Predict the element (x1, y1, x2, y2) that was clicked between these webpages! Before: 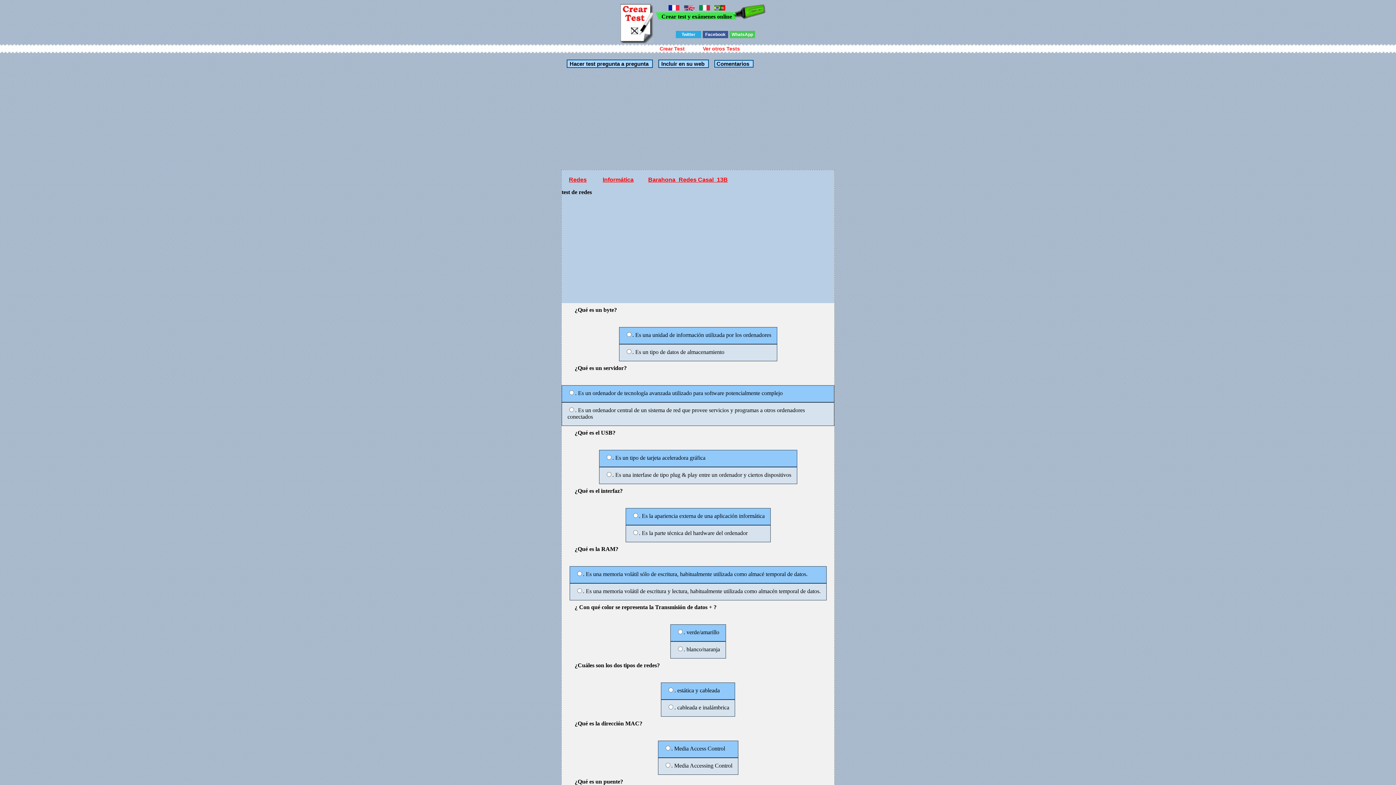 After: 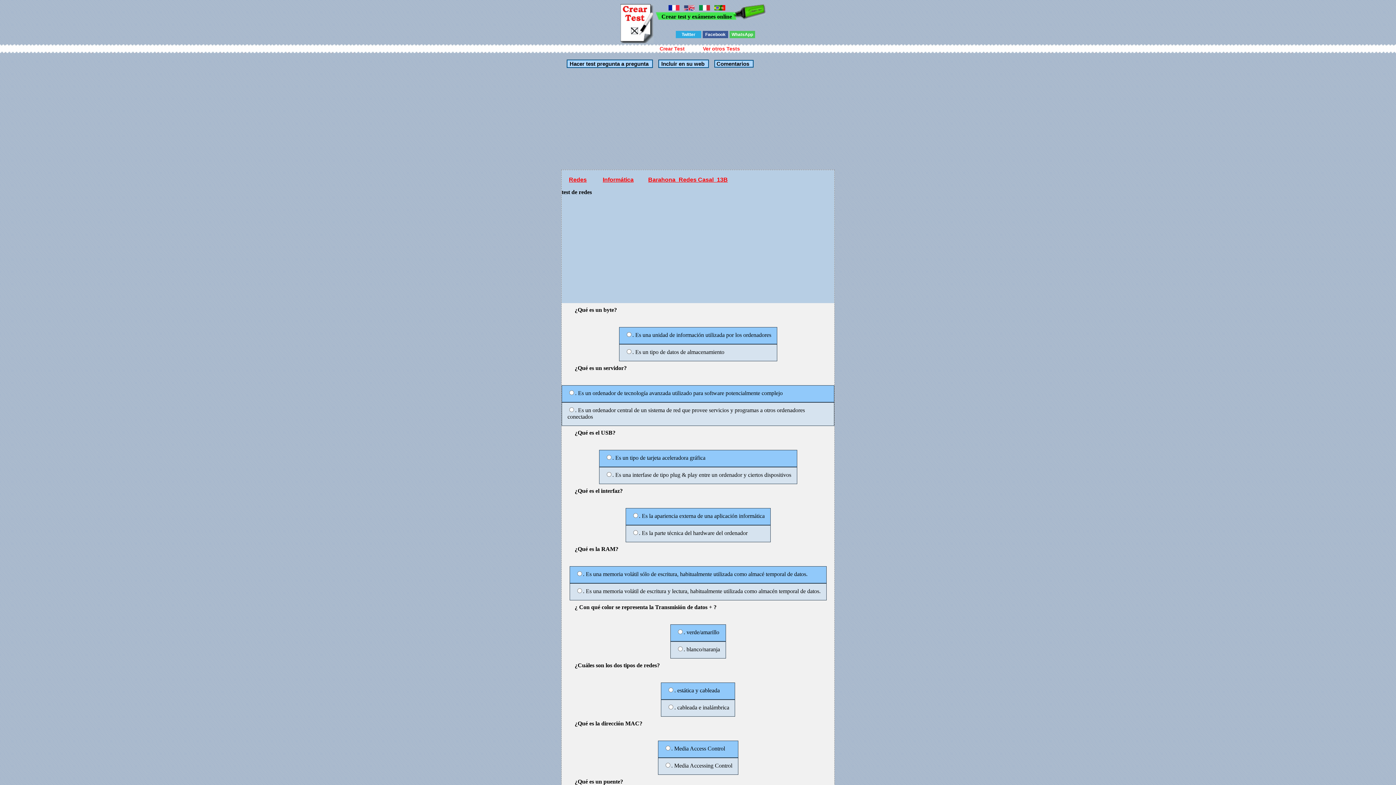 Action: bbox: (676, 30, 701, 38) label: Twitter